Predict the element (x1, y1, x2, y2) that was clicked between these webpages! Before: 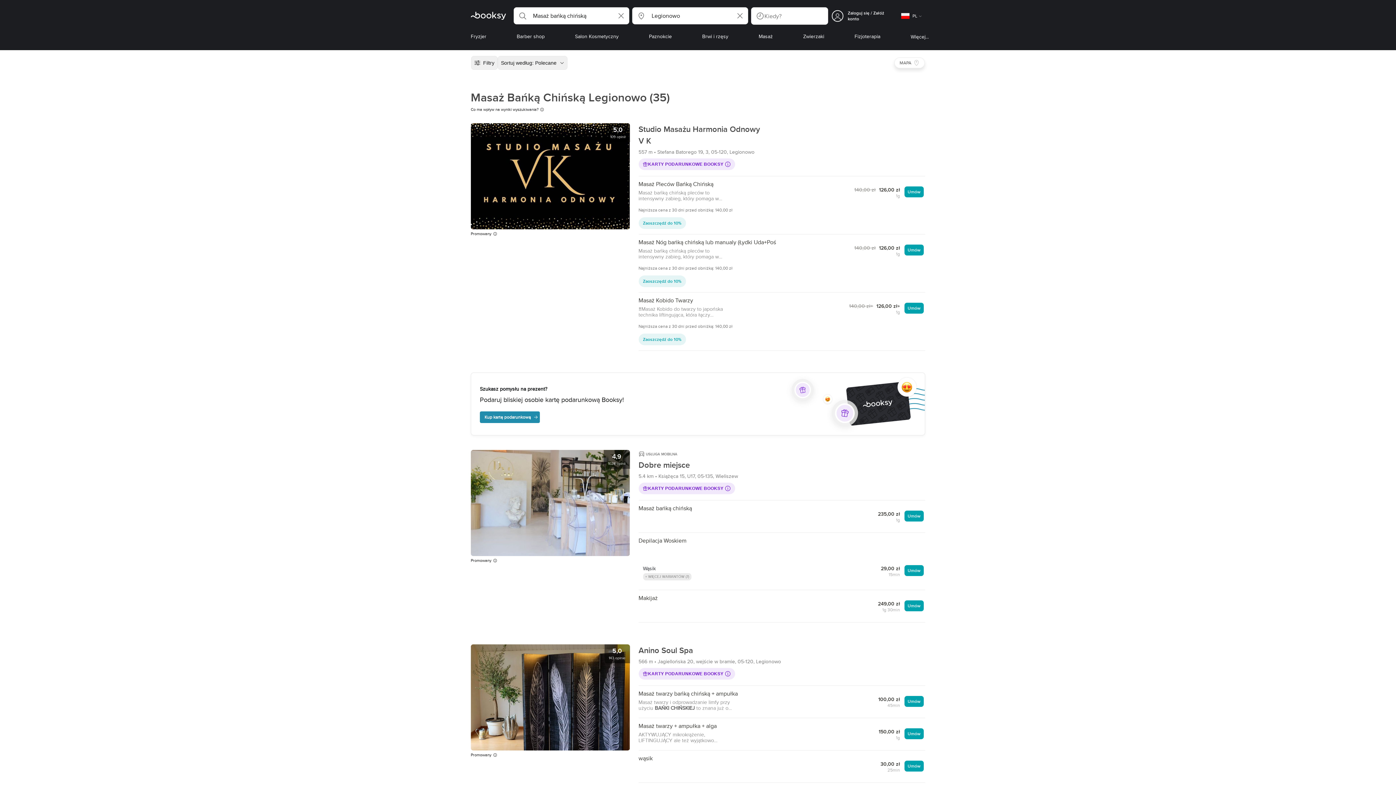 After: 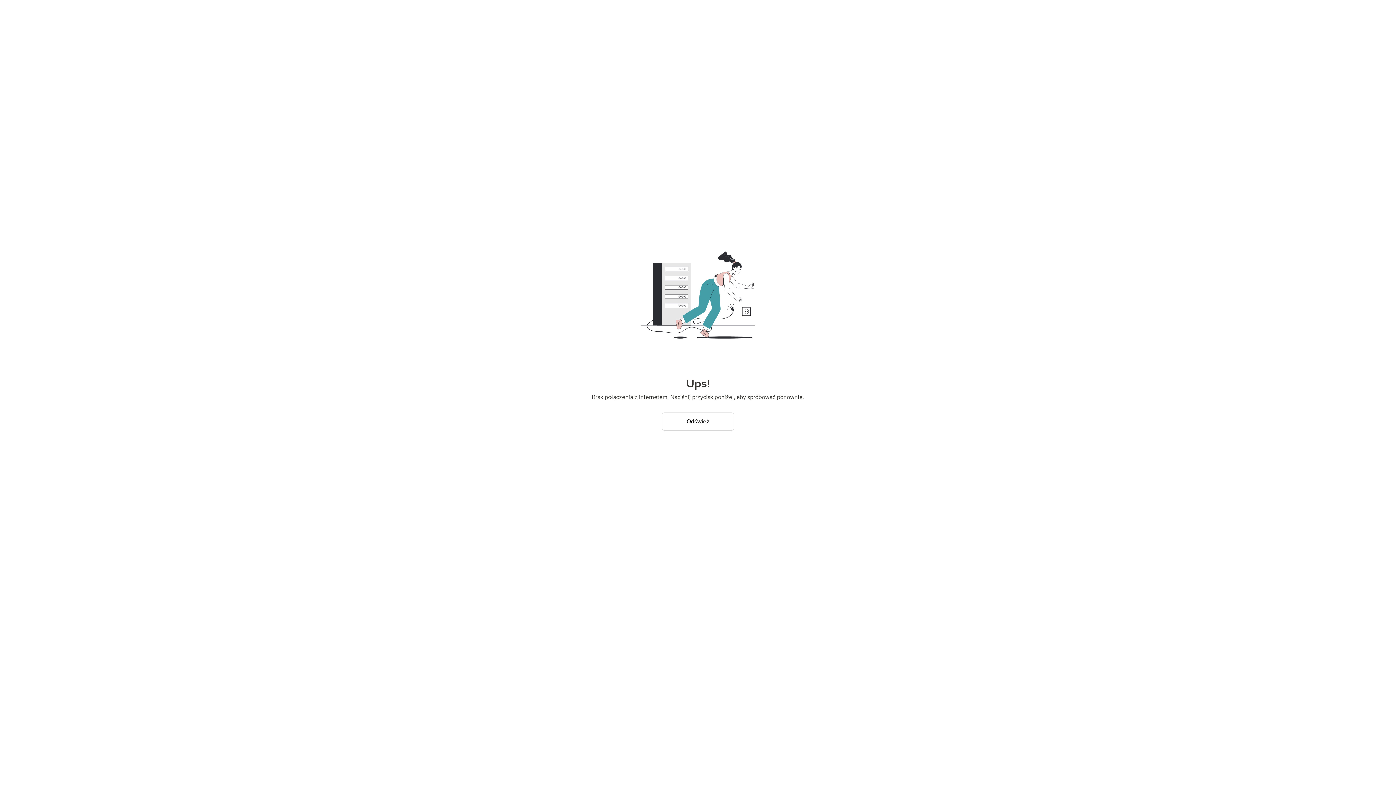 Action: bbox: (638, 110, 925, 163) label: Studio Masażu Harmonia Odnowy V K
557 m  Stefana Batorego 19, 3, 05-120, Legionowo
KARTY PODARUNKOWE BOOKSY